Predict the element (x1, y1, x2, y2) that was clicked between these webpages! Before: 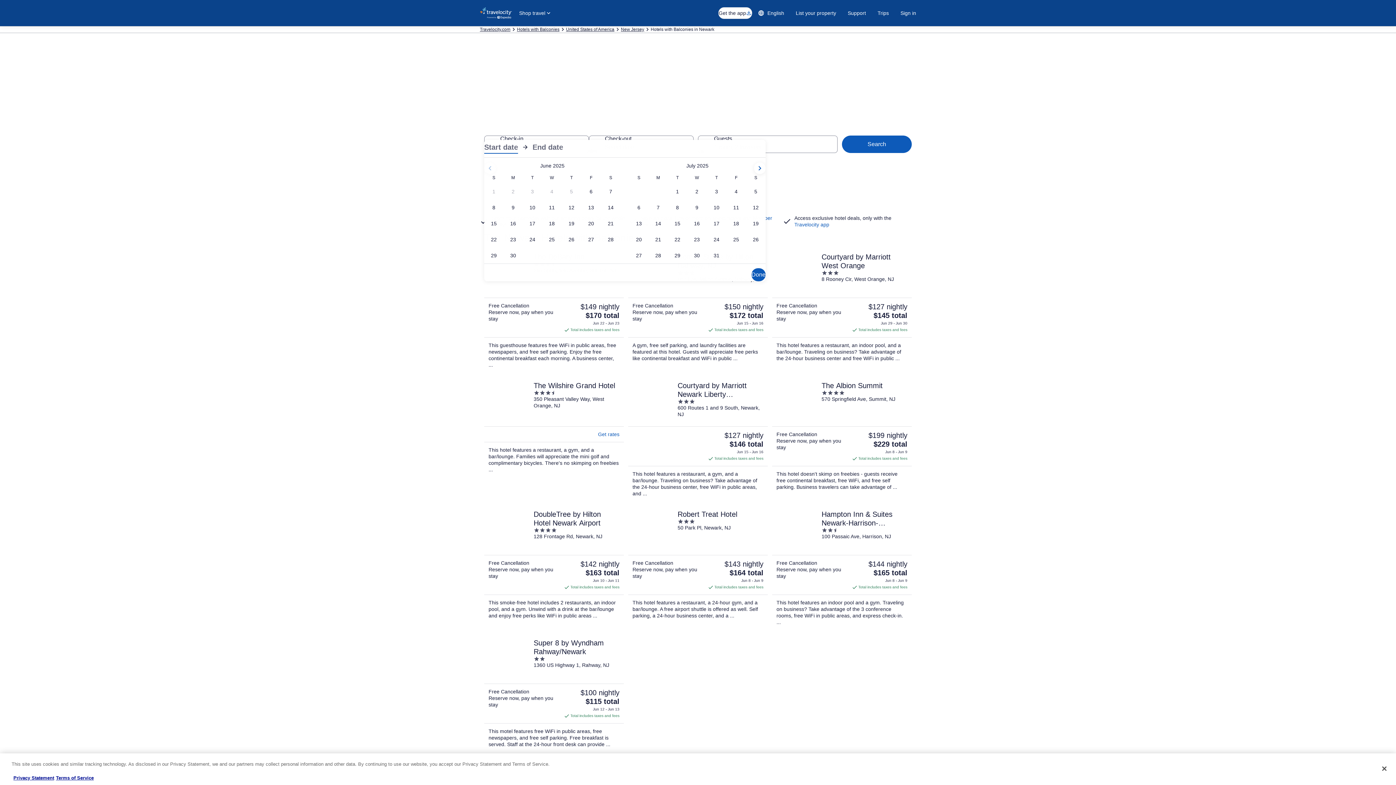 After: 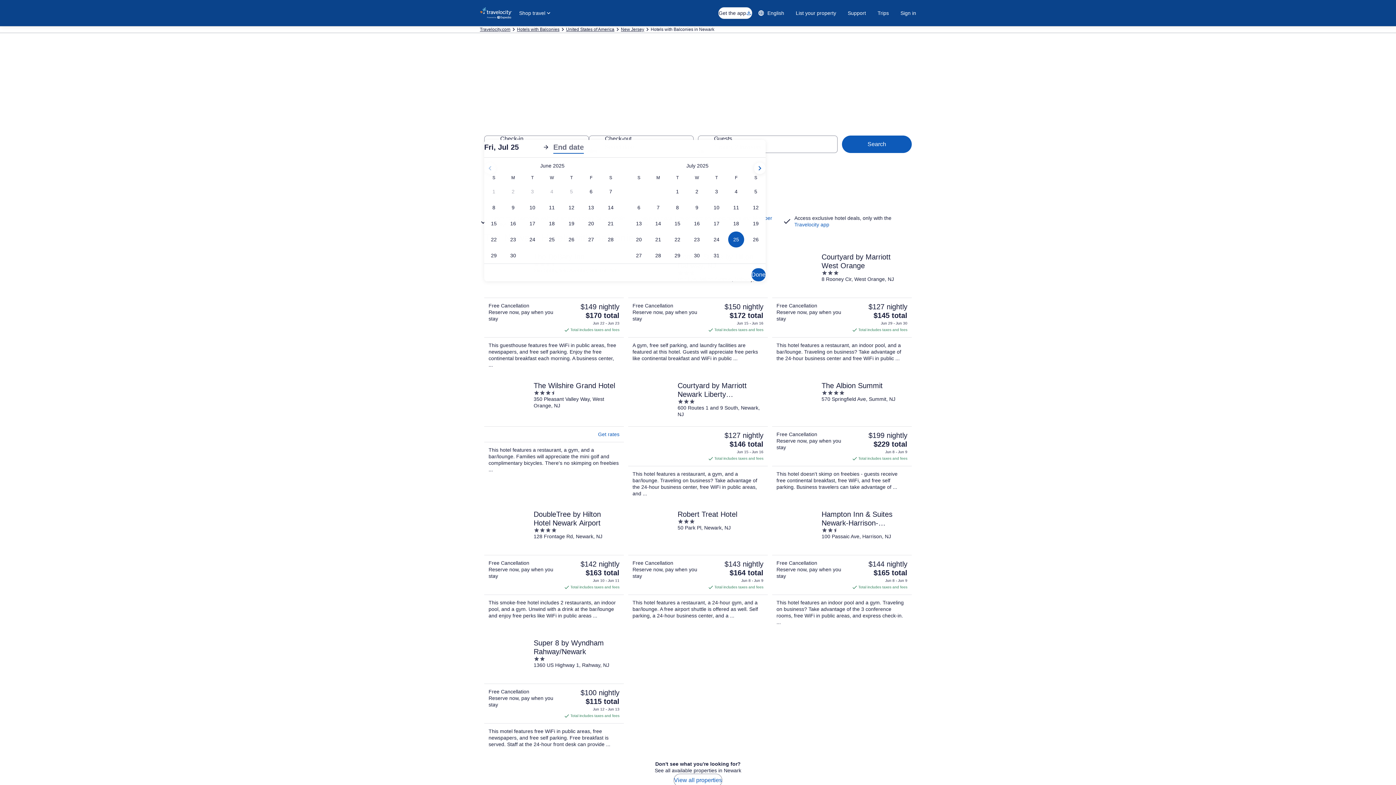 Action: label: Jul 25, 2025 bbox: (726, 231, 746, 247)